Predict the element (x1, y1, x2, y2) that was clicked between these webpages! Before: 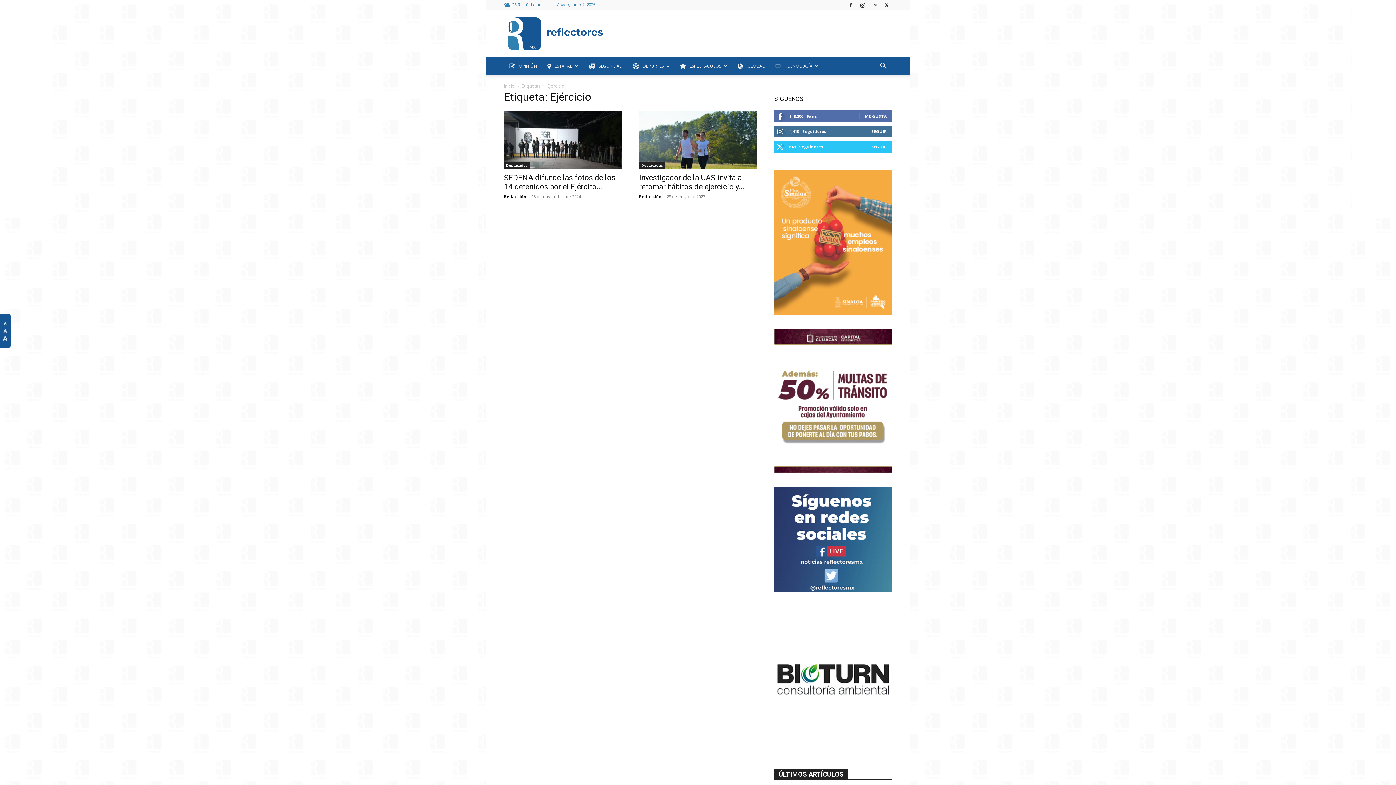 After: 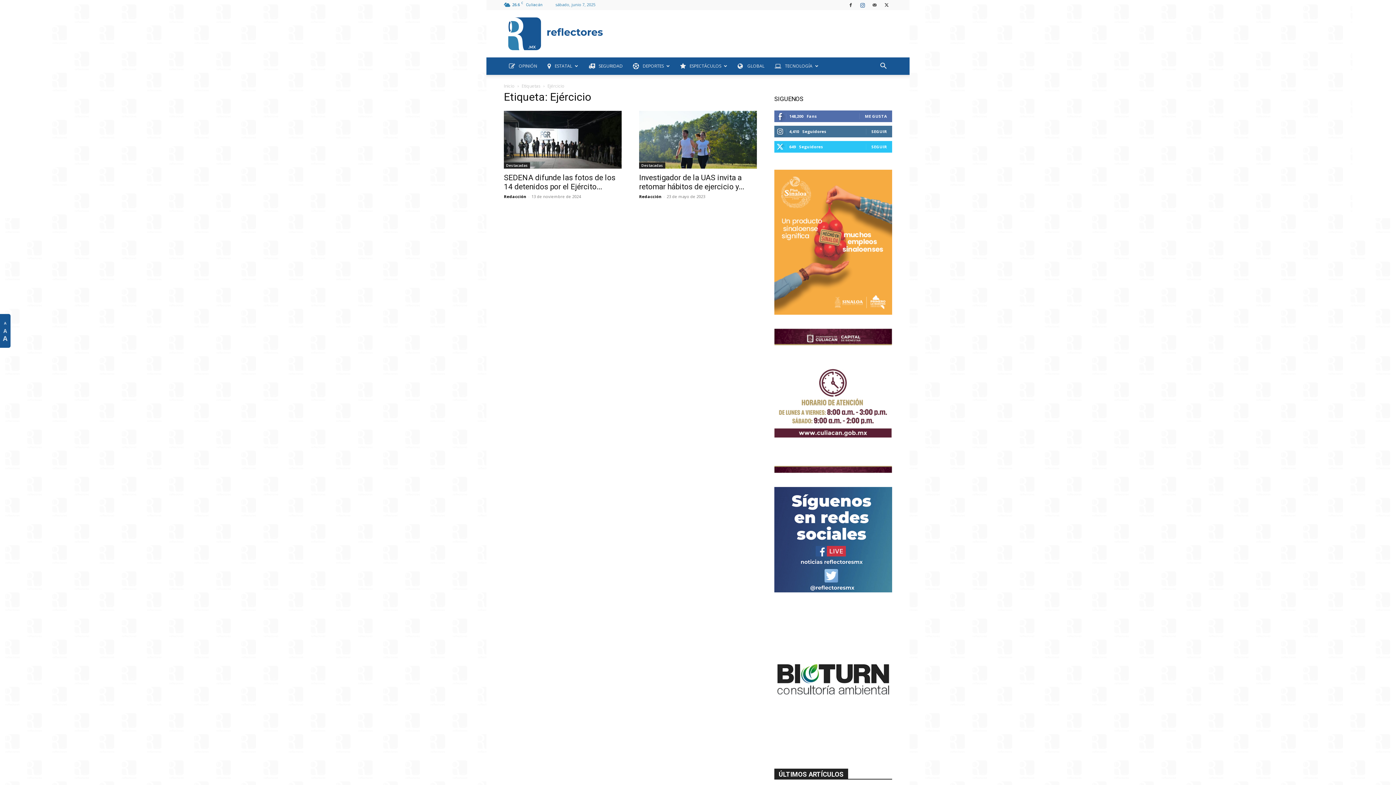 Action: bbox: (857, 0, 868, 9)